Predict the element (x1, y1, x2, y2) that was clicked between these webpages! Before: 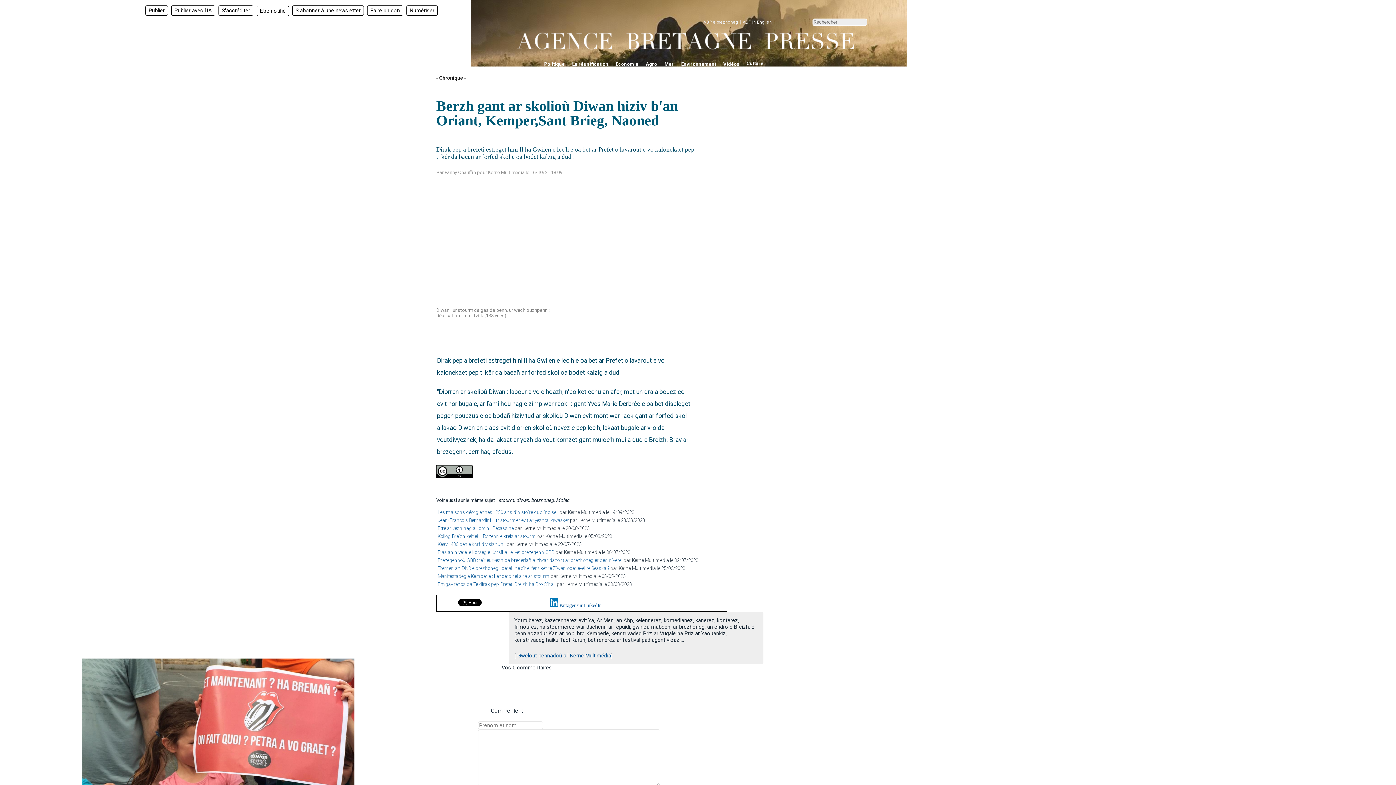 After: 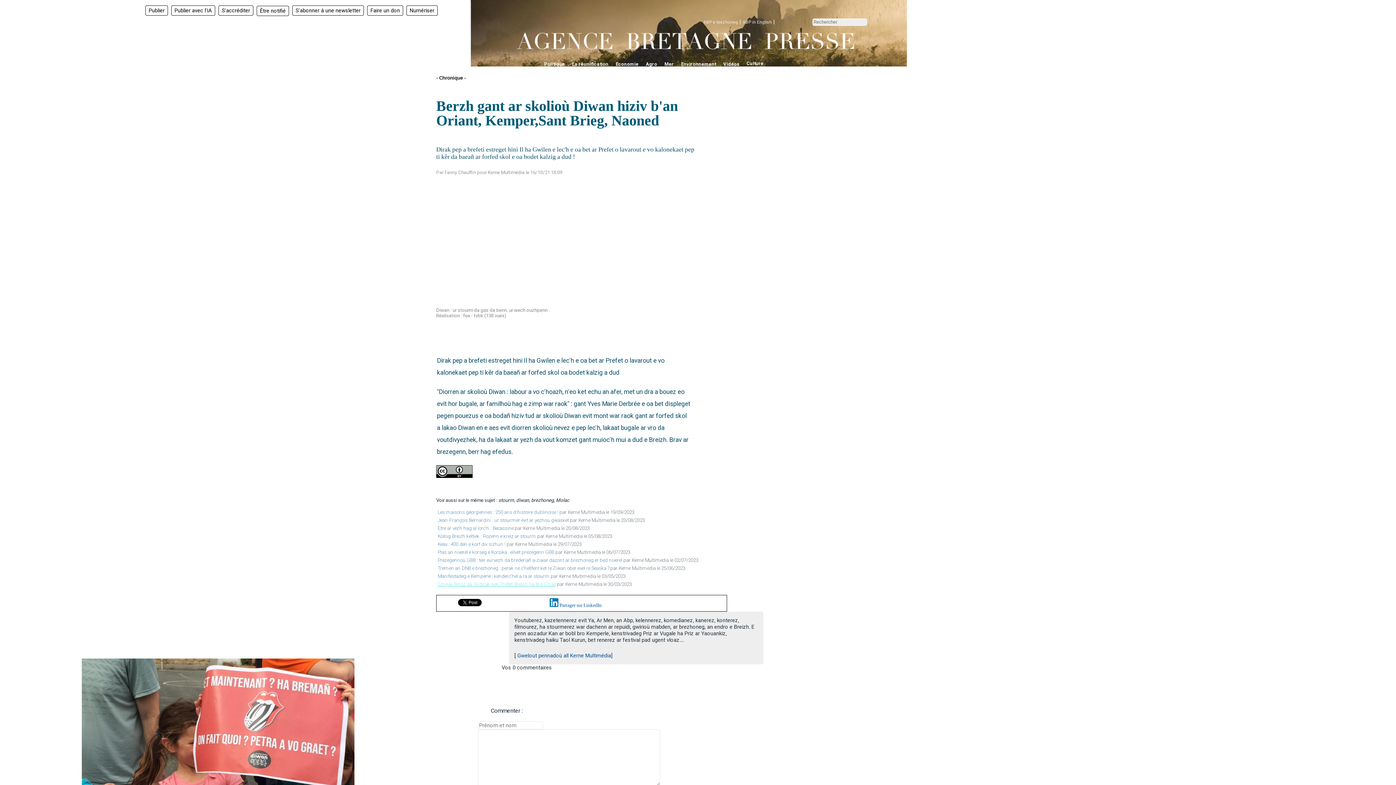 Action: label: Emgav fenoz da 7e dirak pep Prefeti Breizh ha Bro C'hall bbox: (437, 581, 556, 587)